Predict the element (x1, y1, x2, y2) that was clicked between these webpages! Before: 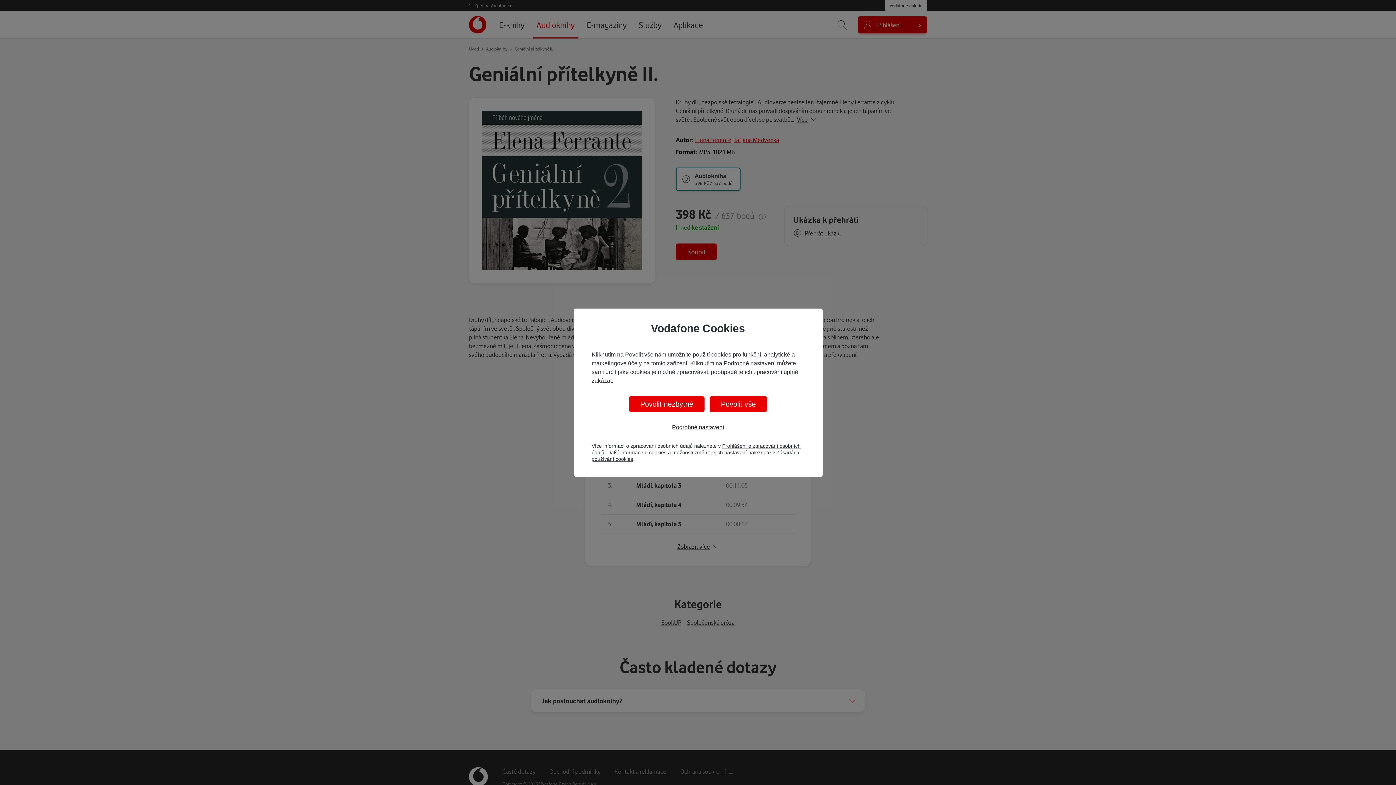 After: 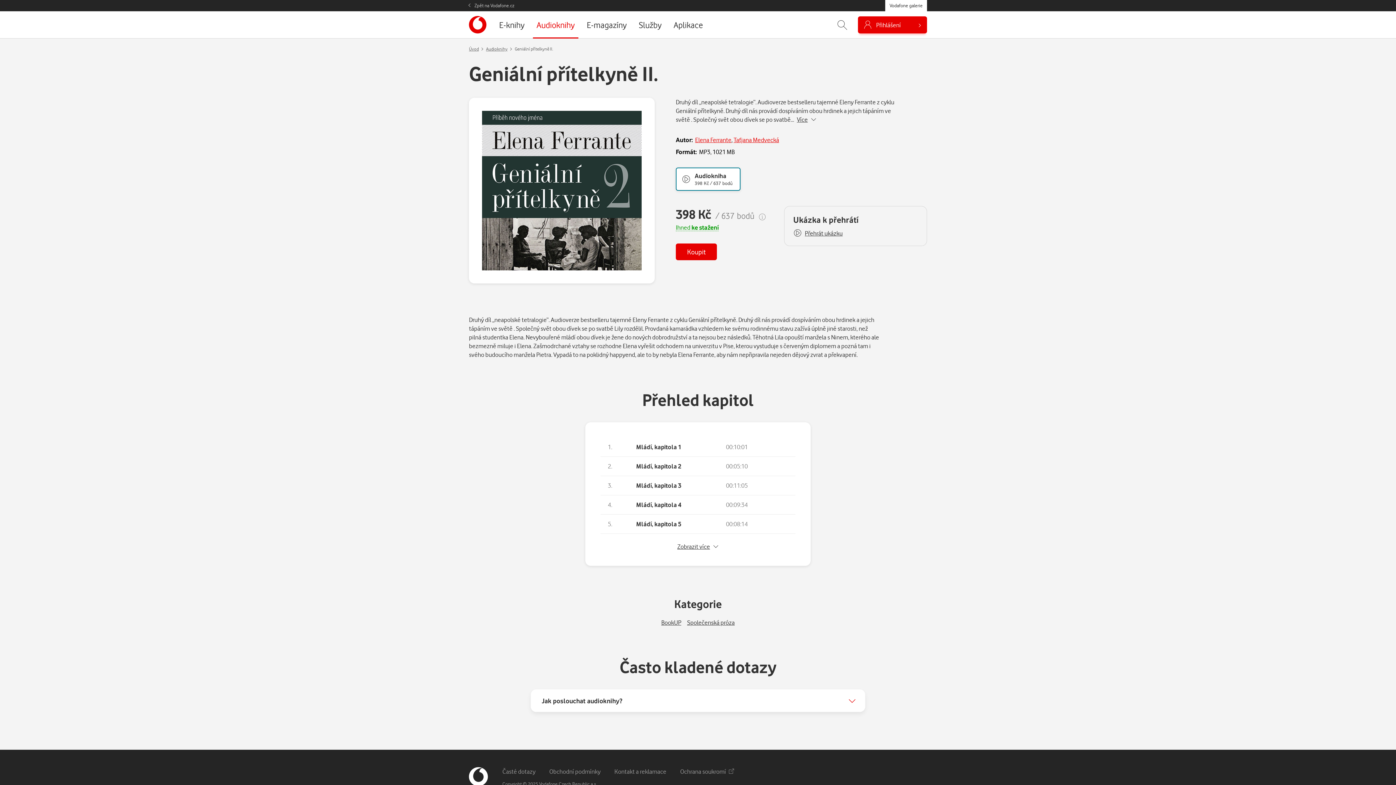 Action: label: Povolit nezbytné bbox: (629, 396, 704, 412)